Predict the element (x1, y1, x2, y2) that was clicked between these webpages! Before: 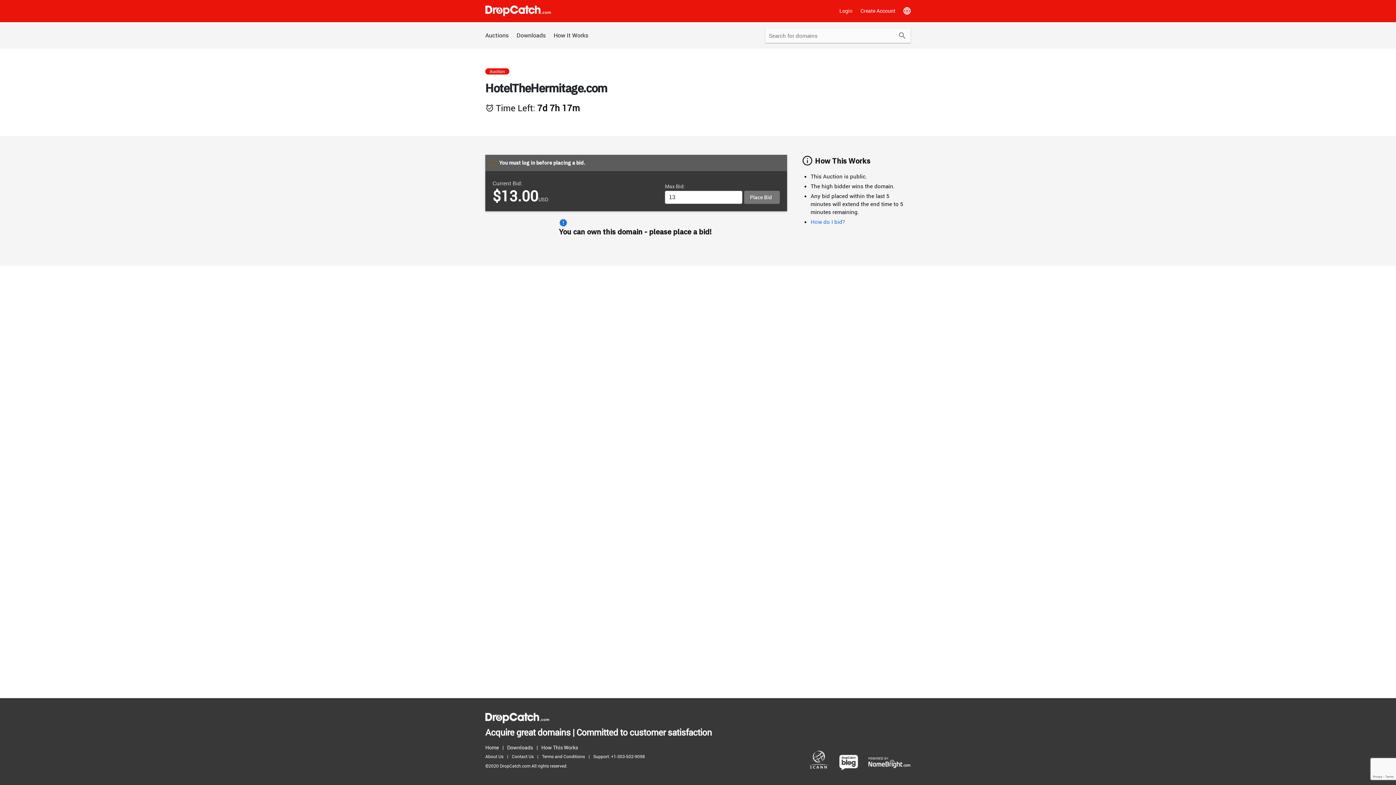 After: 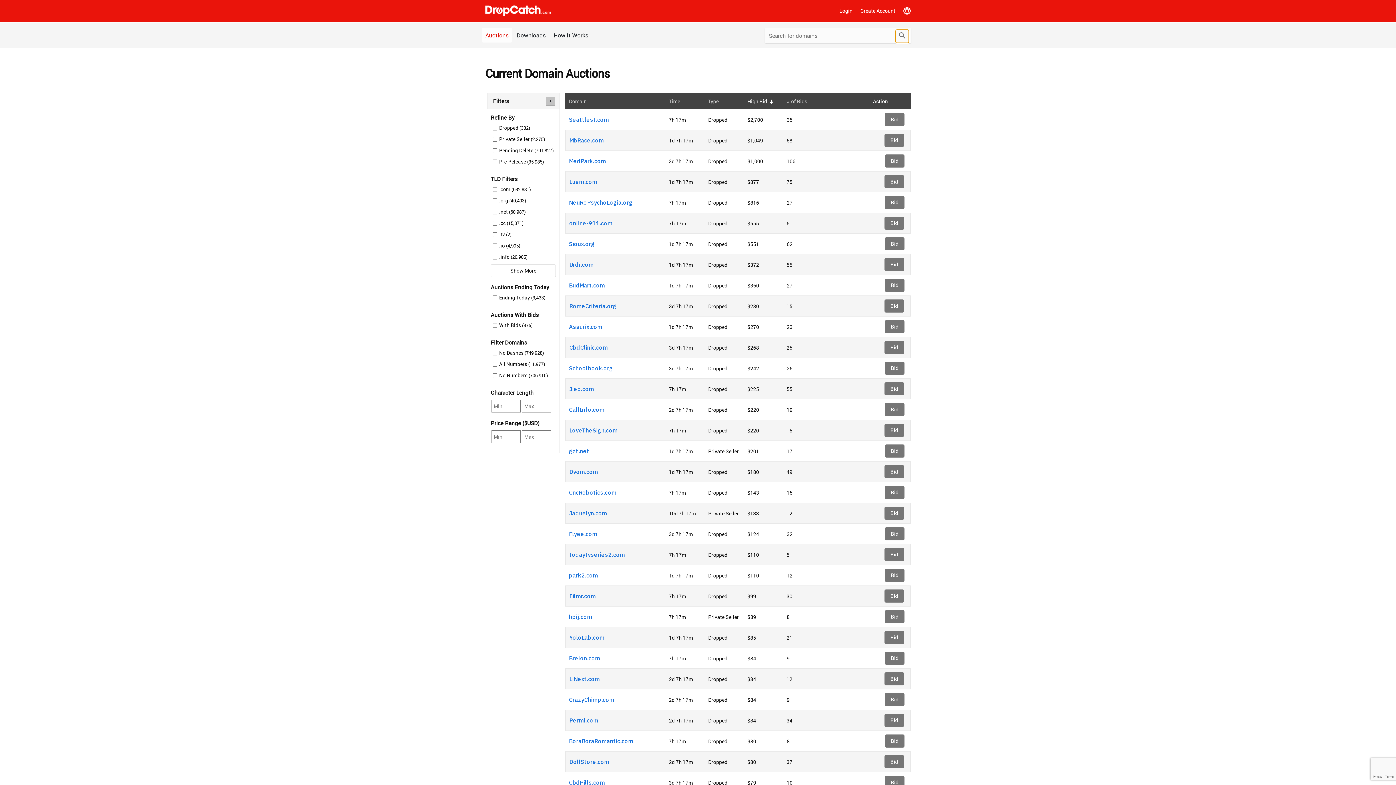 Action: bbox: (896, 29, 909, 42) label: Submit